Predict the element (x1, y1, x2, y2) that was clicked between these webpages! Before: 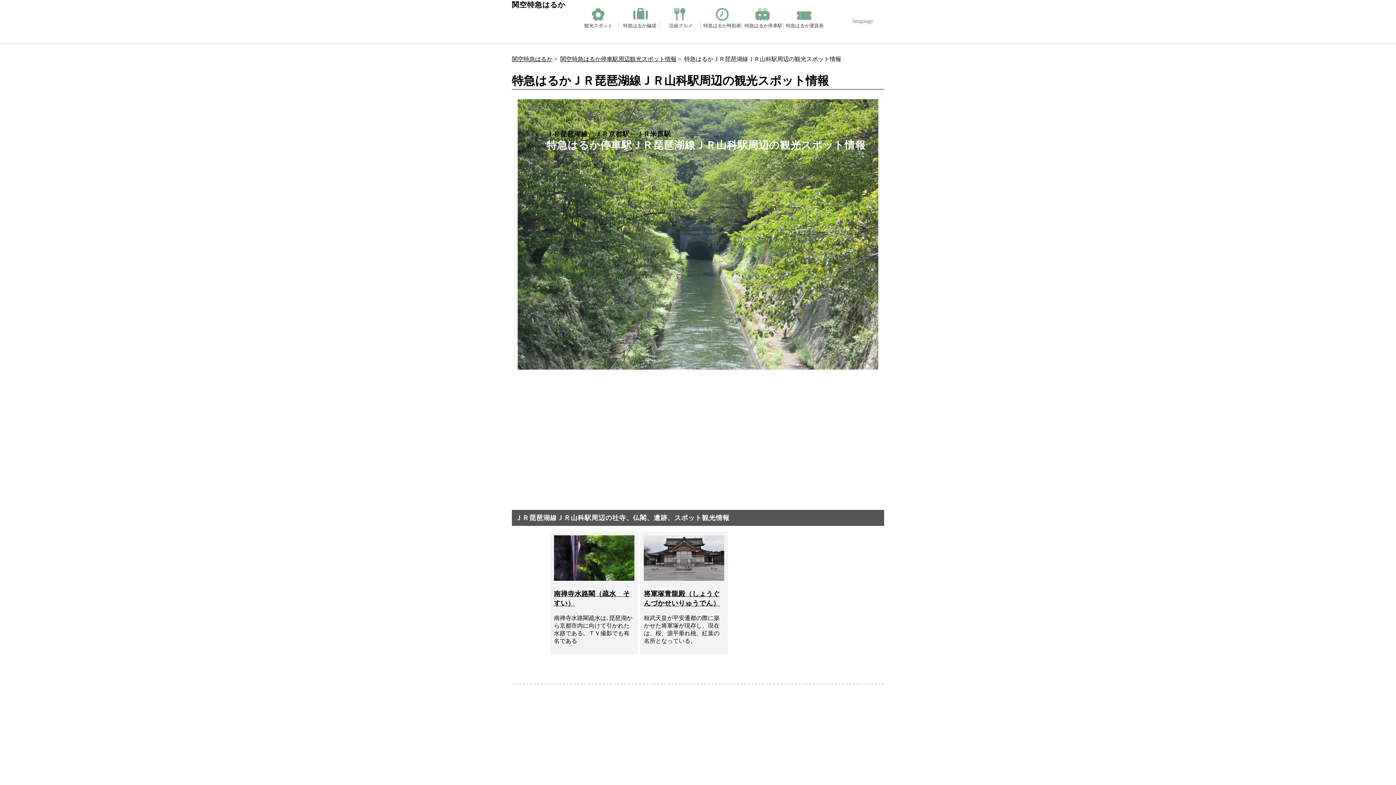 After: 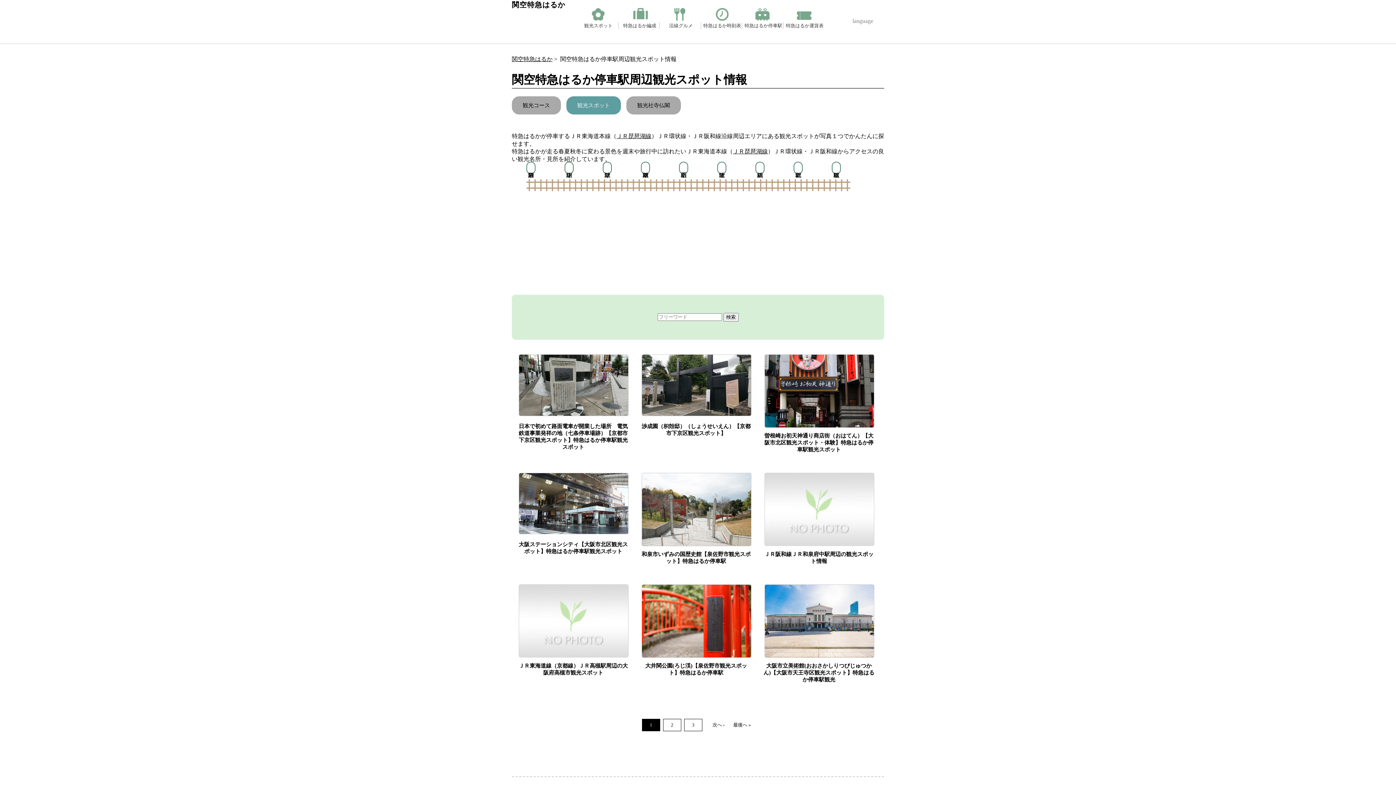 Action: label: 観光スポット bbox: (584, 22, 612, 28)